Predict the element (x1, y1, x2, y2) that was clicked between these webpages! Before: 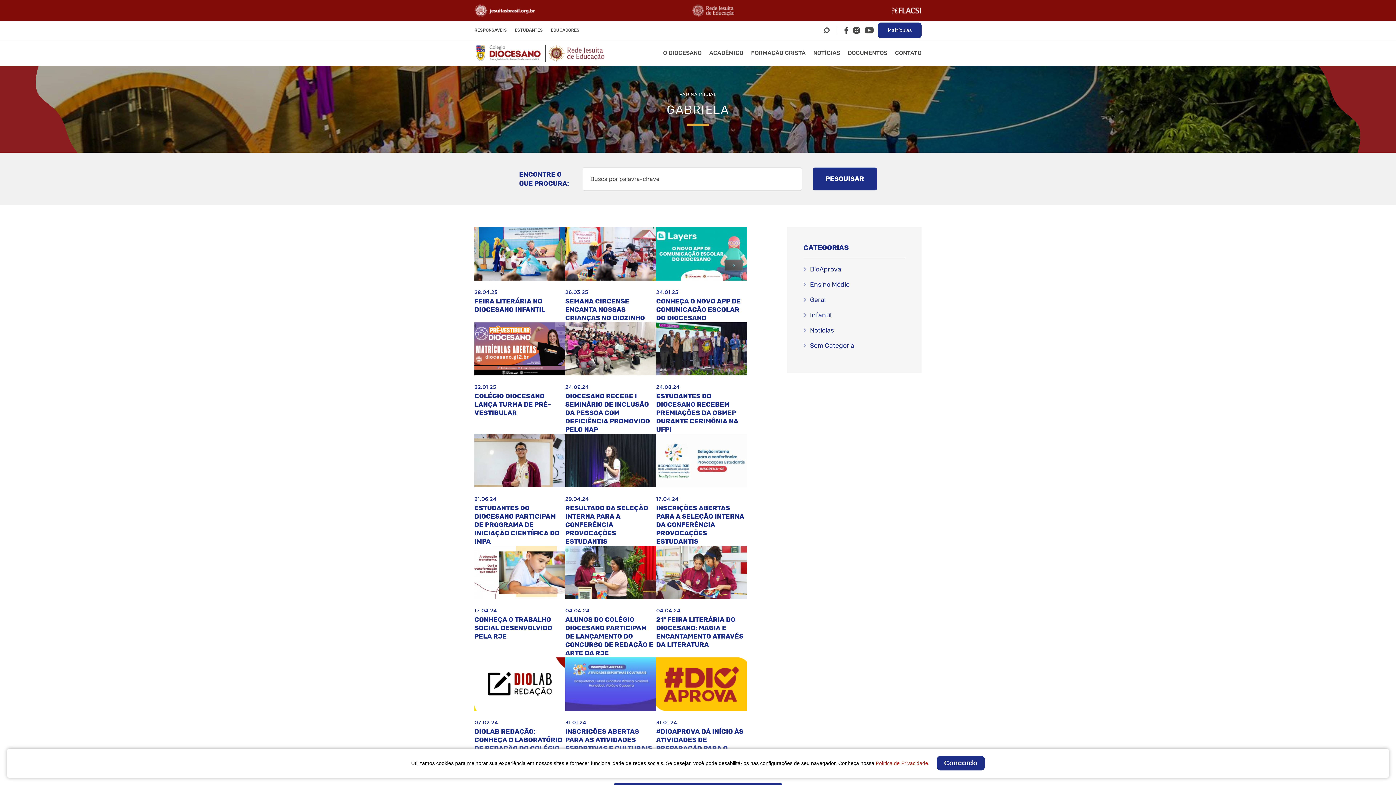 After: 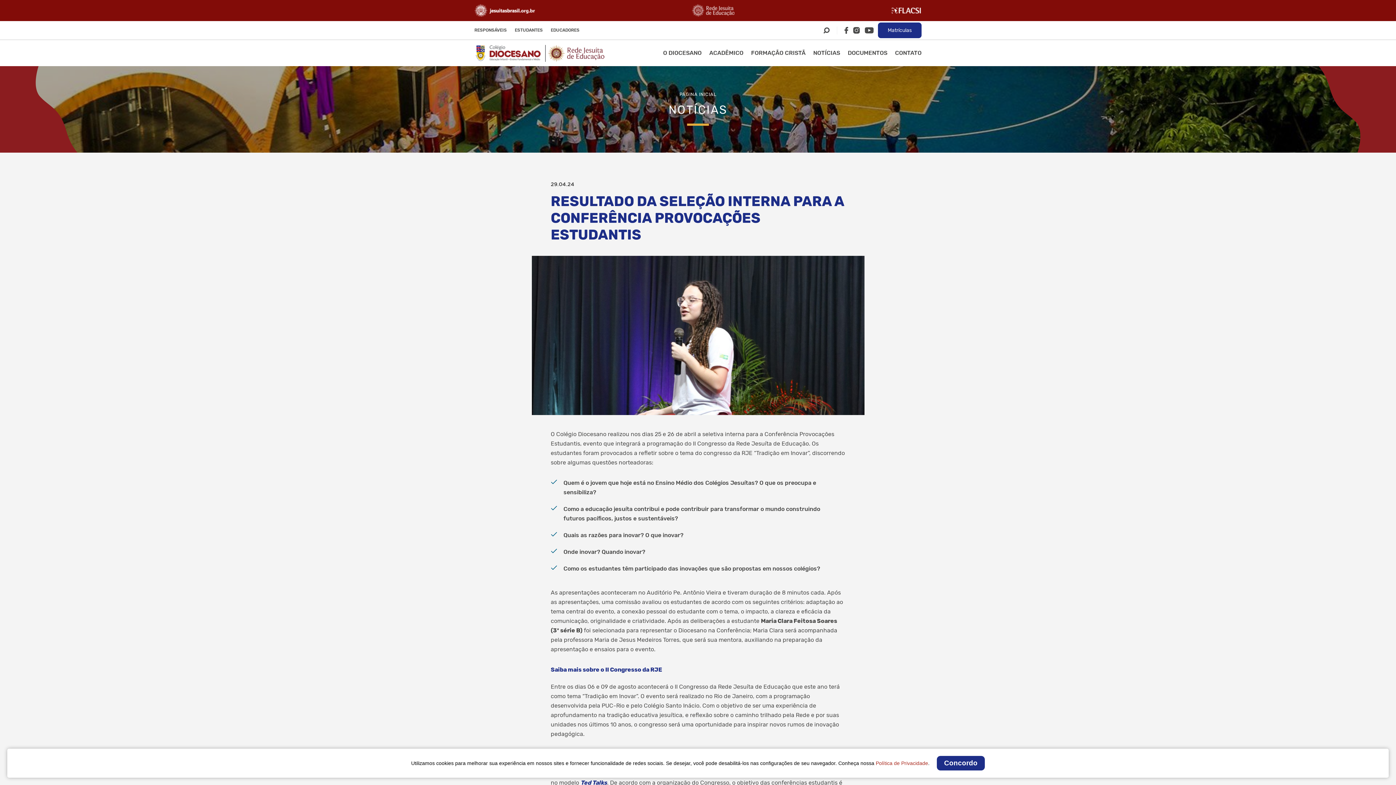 Action: bbox: (565, 434, 656, 546) label: 29.04.24
RESULTADO DA SELEÇÃO INTERNA PARA A CONFERÊNCIA PROVOCAÇÕES ESTUDANTIS